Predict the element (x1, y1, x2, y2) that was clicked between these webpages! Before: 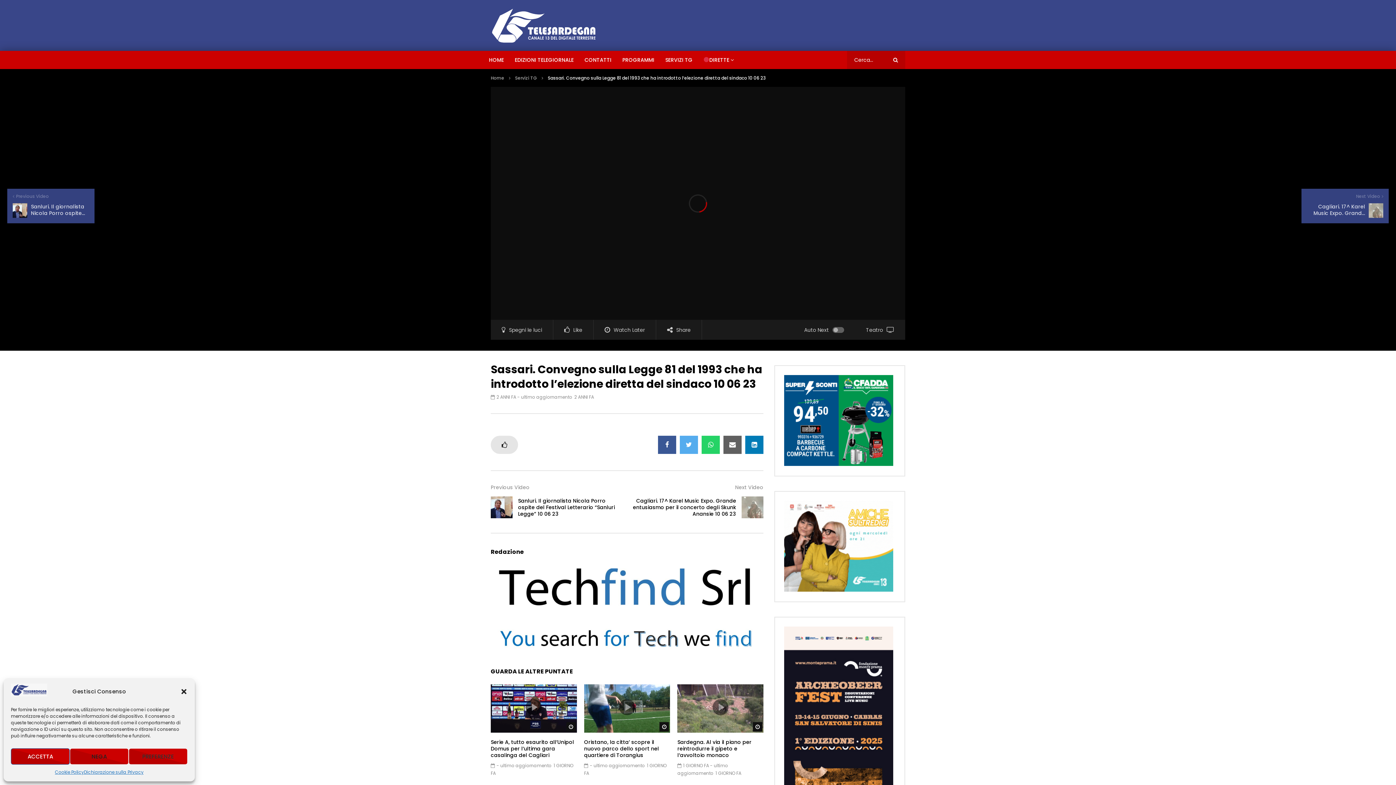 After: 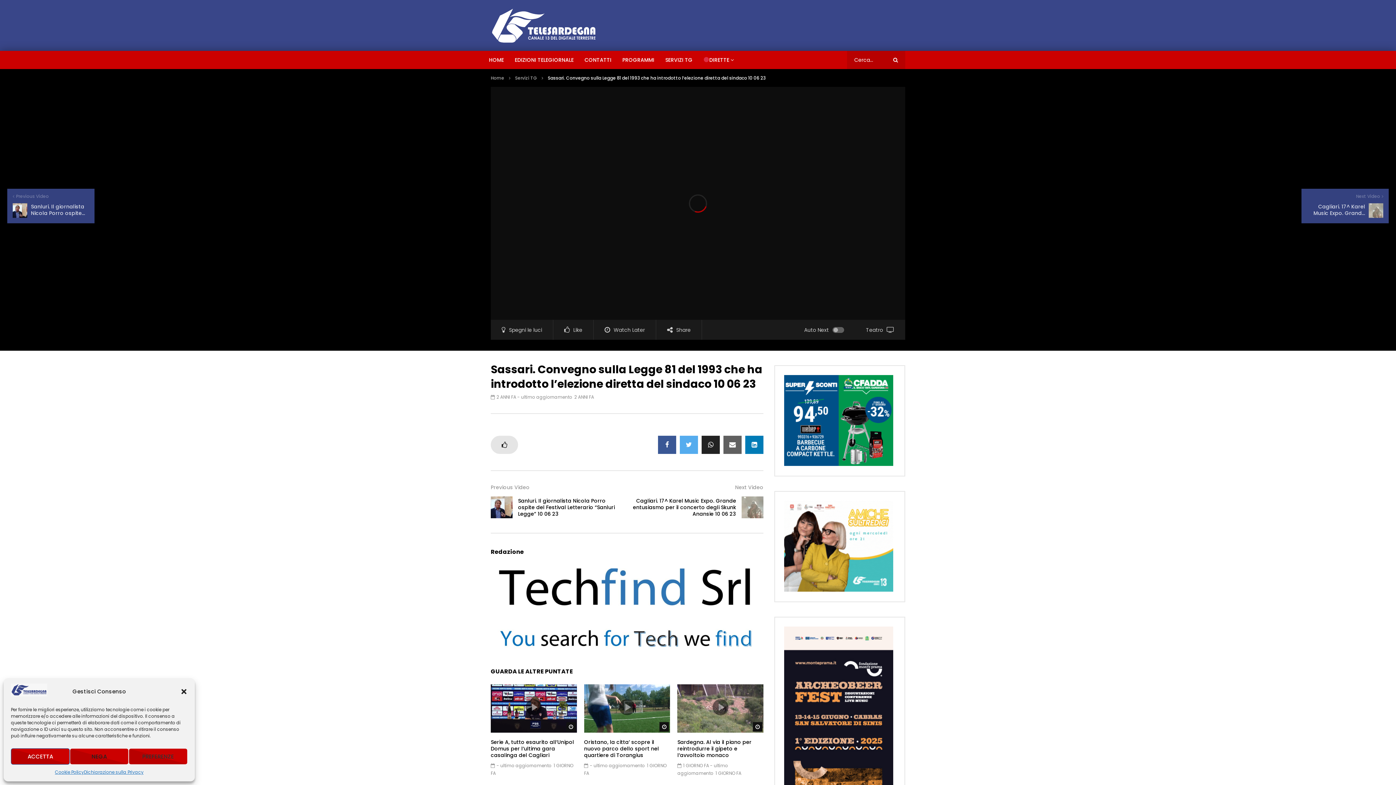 Action: bbox: (701, 436, 720, 454)